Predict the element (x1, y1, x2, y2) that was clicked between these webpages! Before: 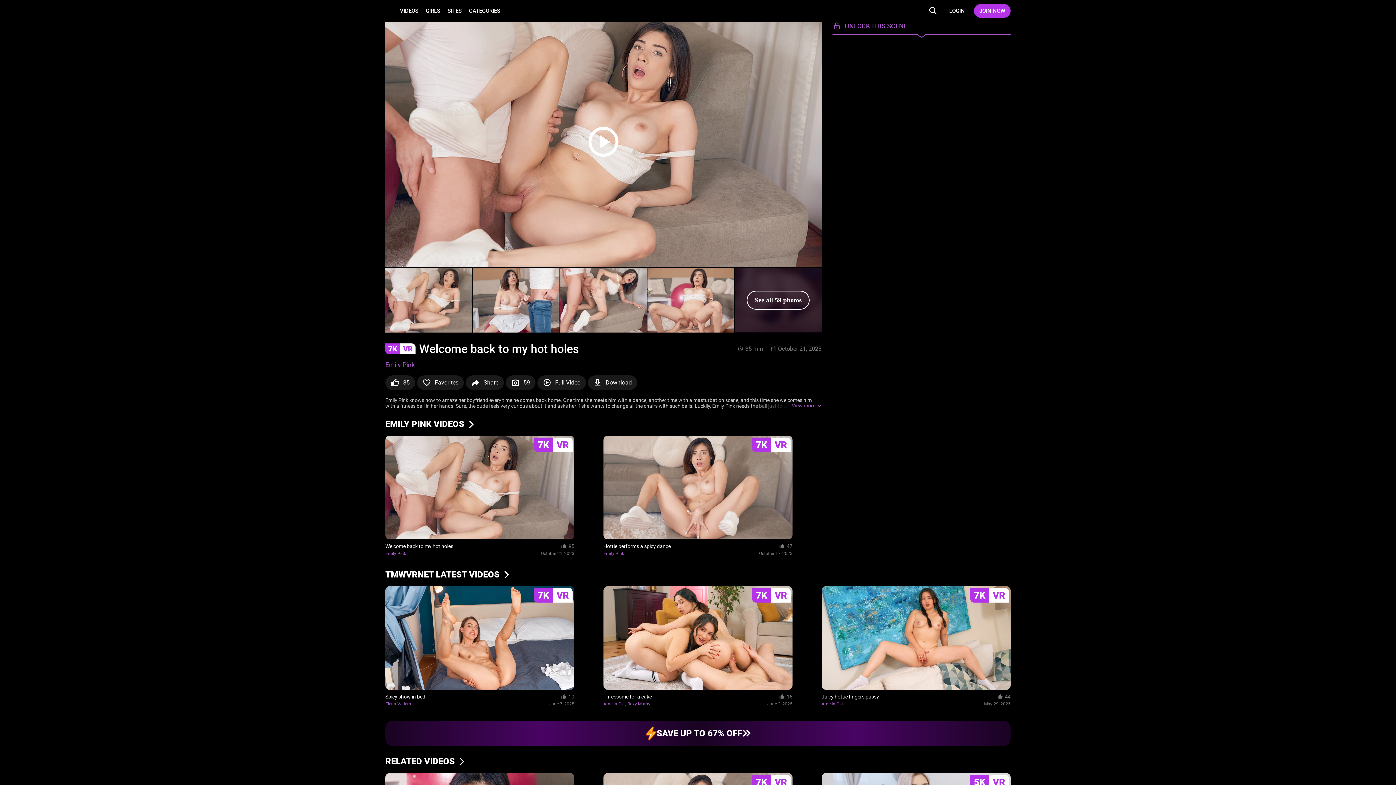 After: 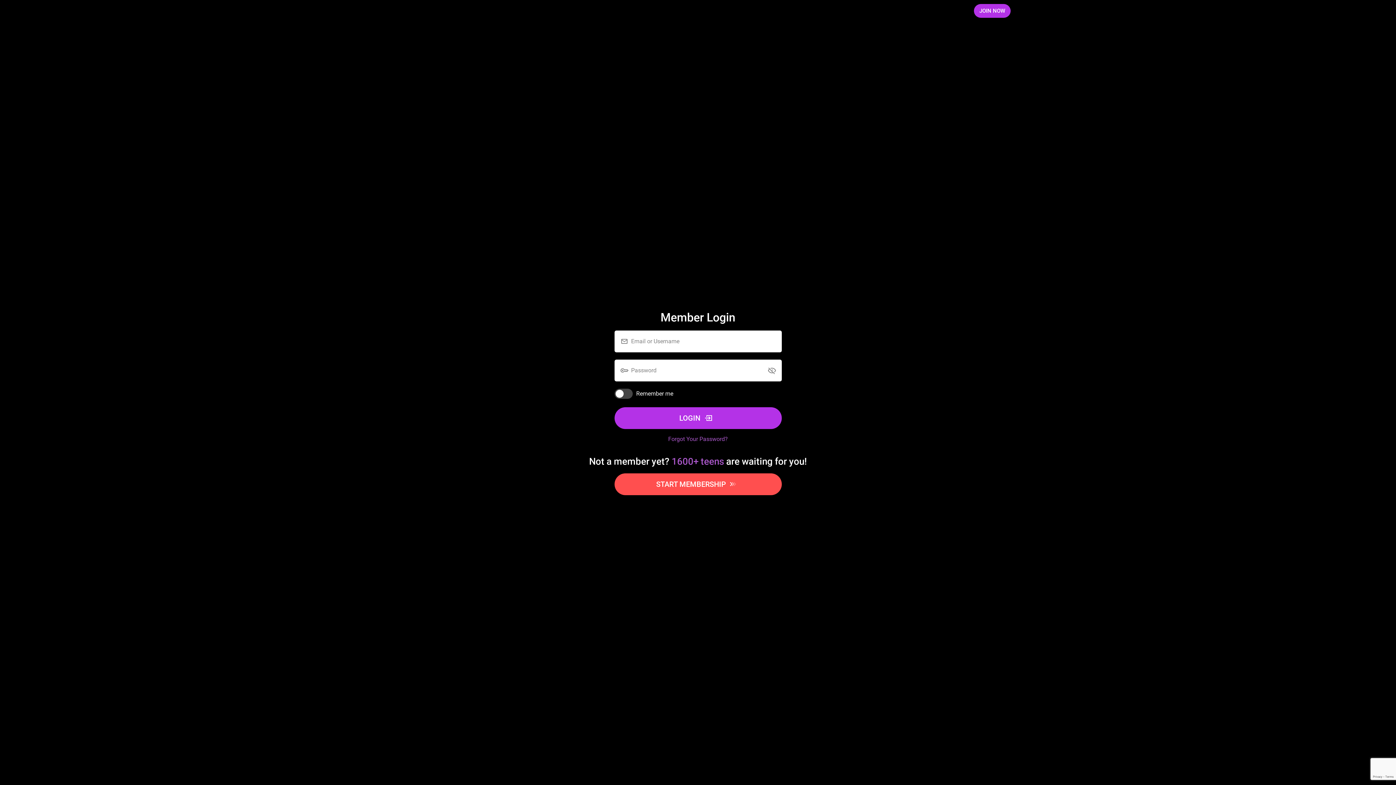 Action: bbox: (945, 8, 968, 13) label: LOGIN